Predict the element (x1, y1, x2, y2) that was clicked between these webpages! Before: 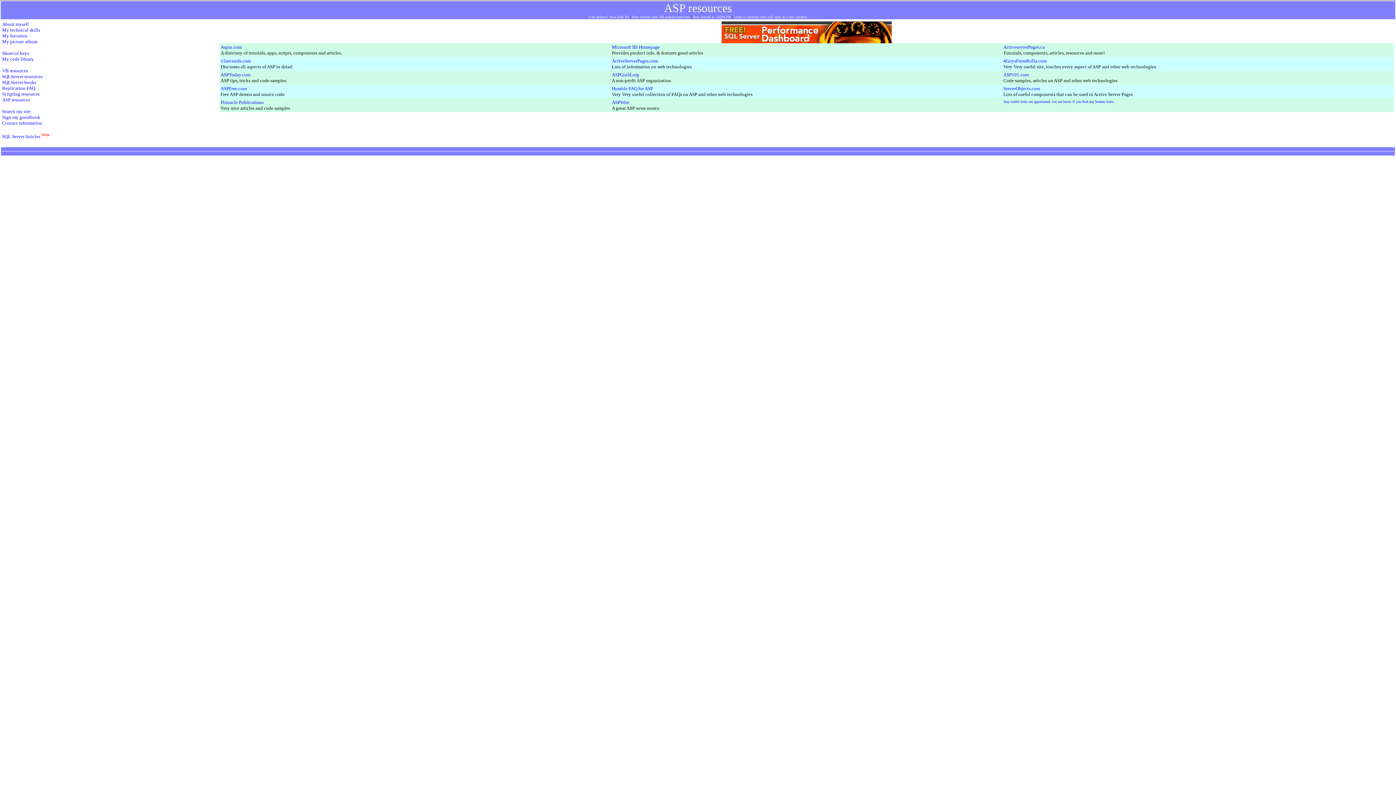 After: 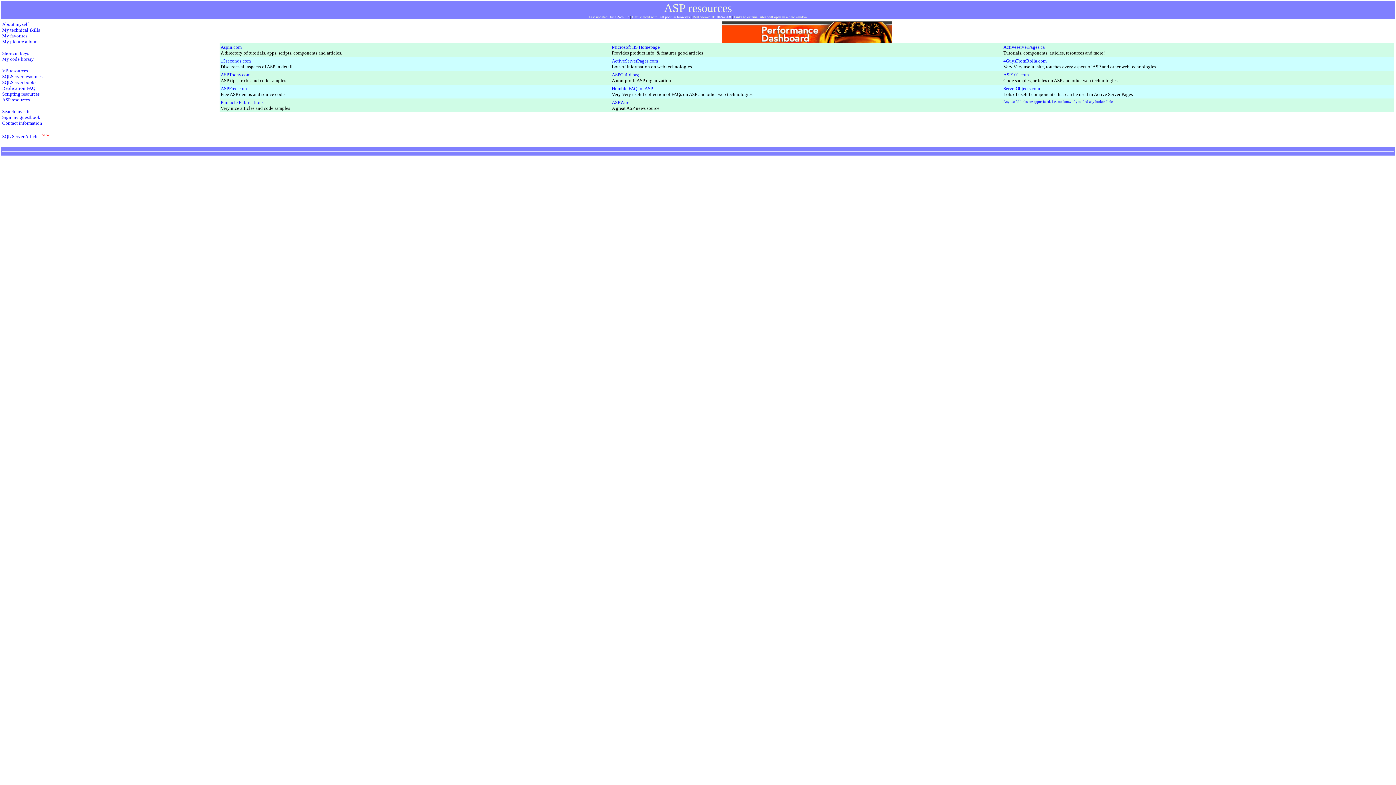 Action: label: Any useful links are appreciated. Let me know if you find any broken links. bbox: (1003, 97, 1114, 104)